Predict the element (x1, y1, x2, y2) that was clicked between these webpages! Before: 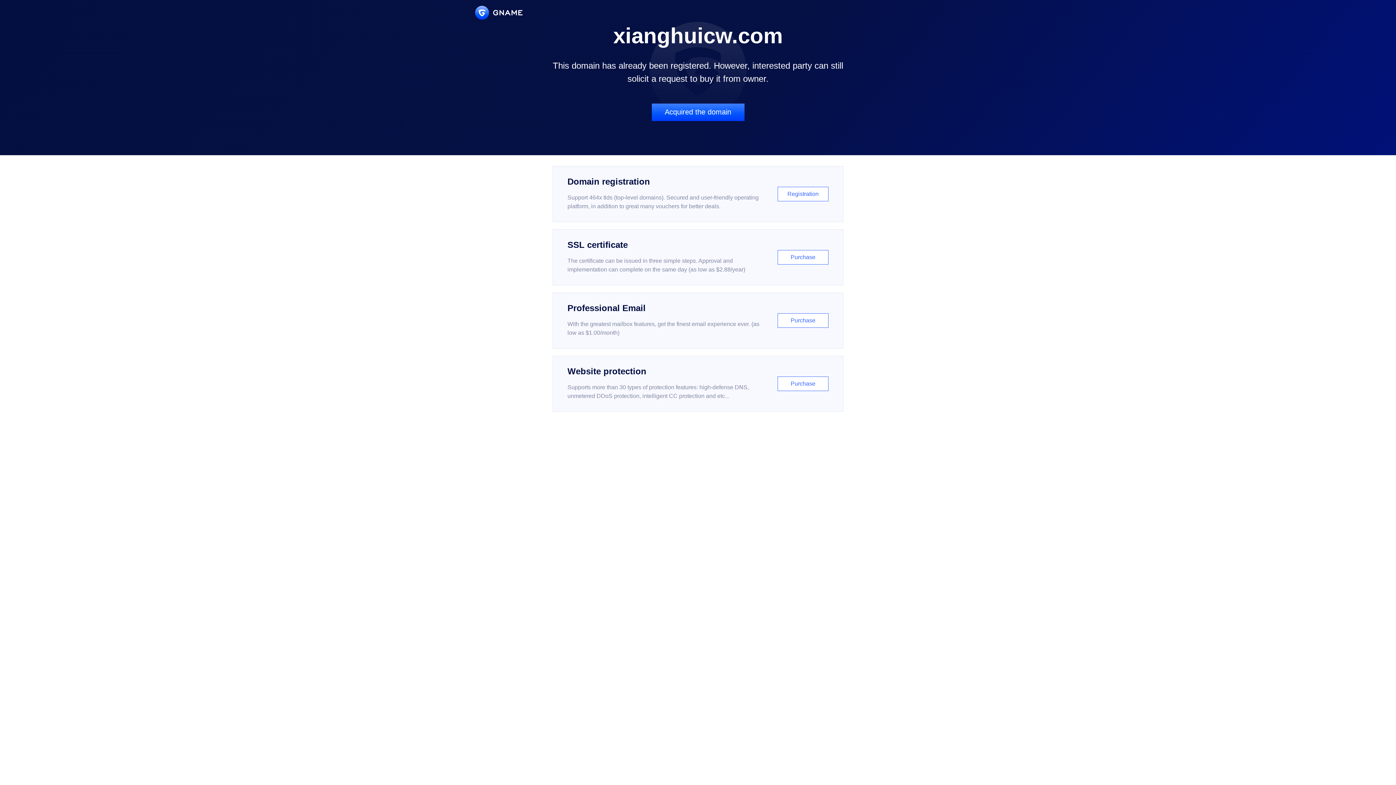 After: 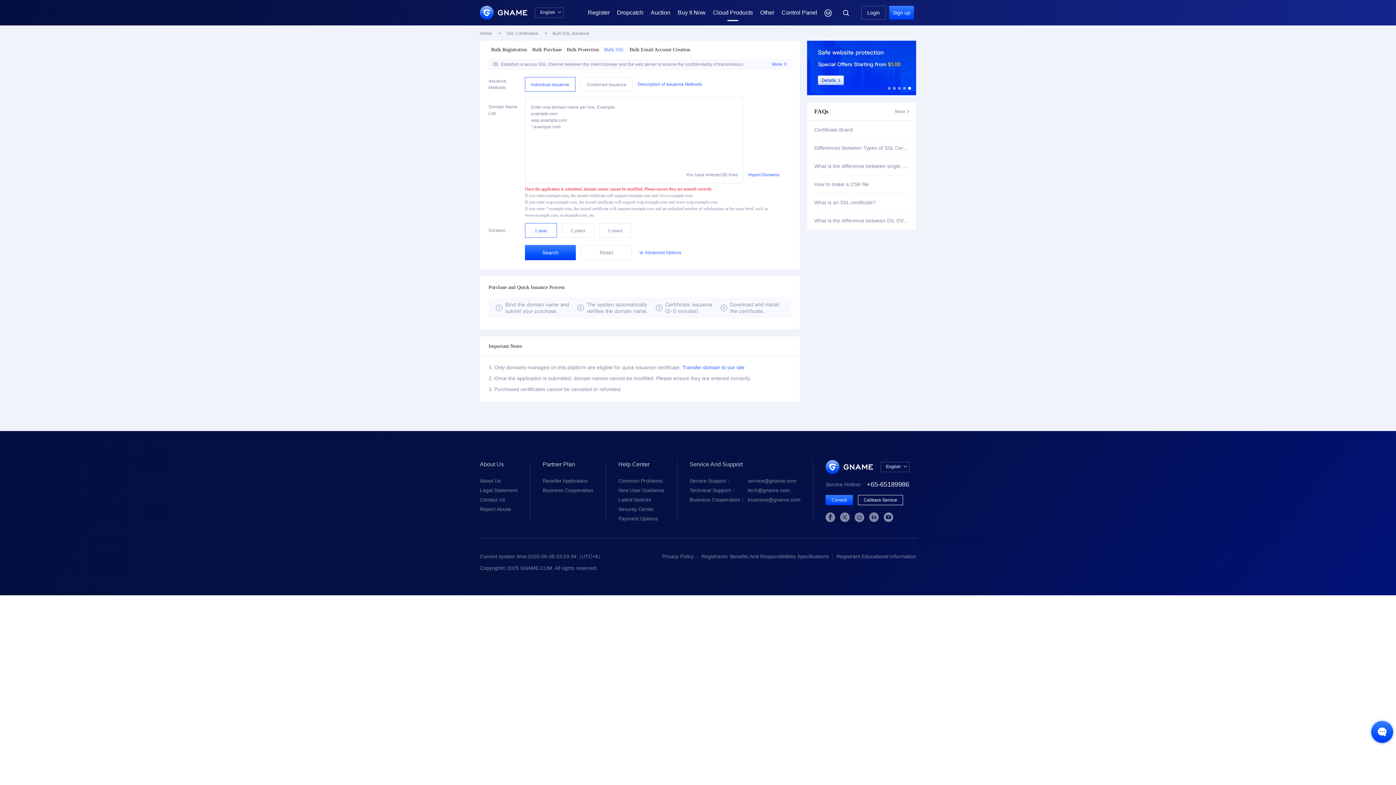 Action: bbox: (552, 229, 843, 285) label: SSL certificate

The certificate can be issued in three simple steps. Approval and implementation can complete on the same day (as low as $2.88/year)

Purchase